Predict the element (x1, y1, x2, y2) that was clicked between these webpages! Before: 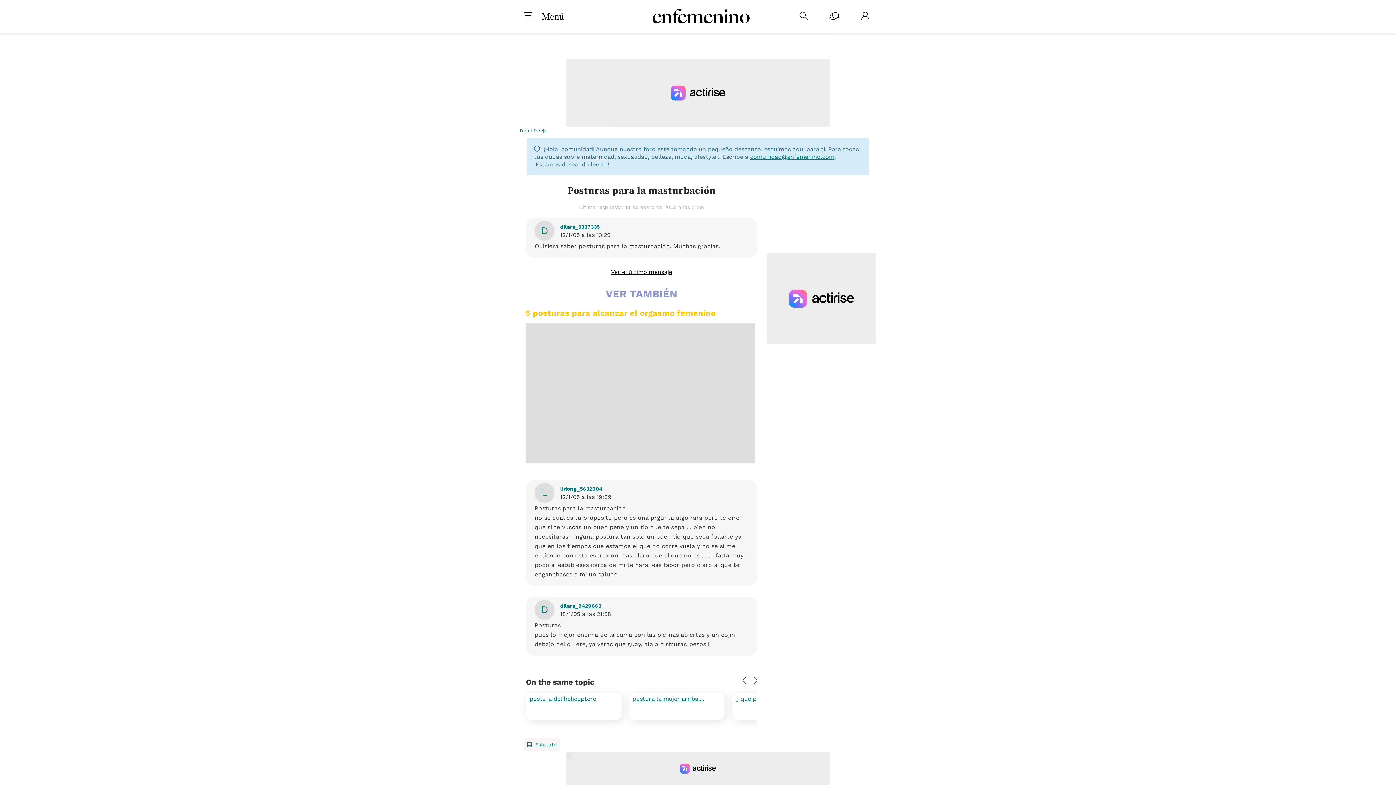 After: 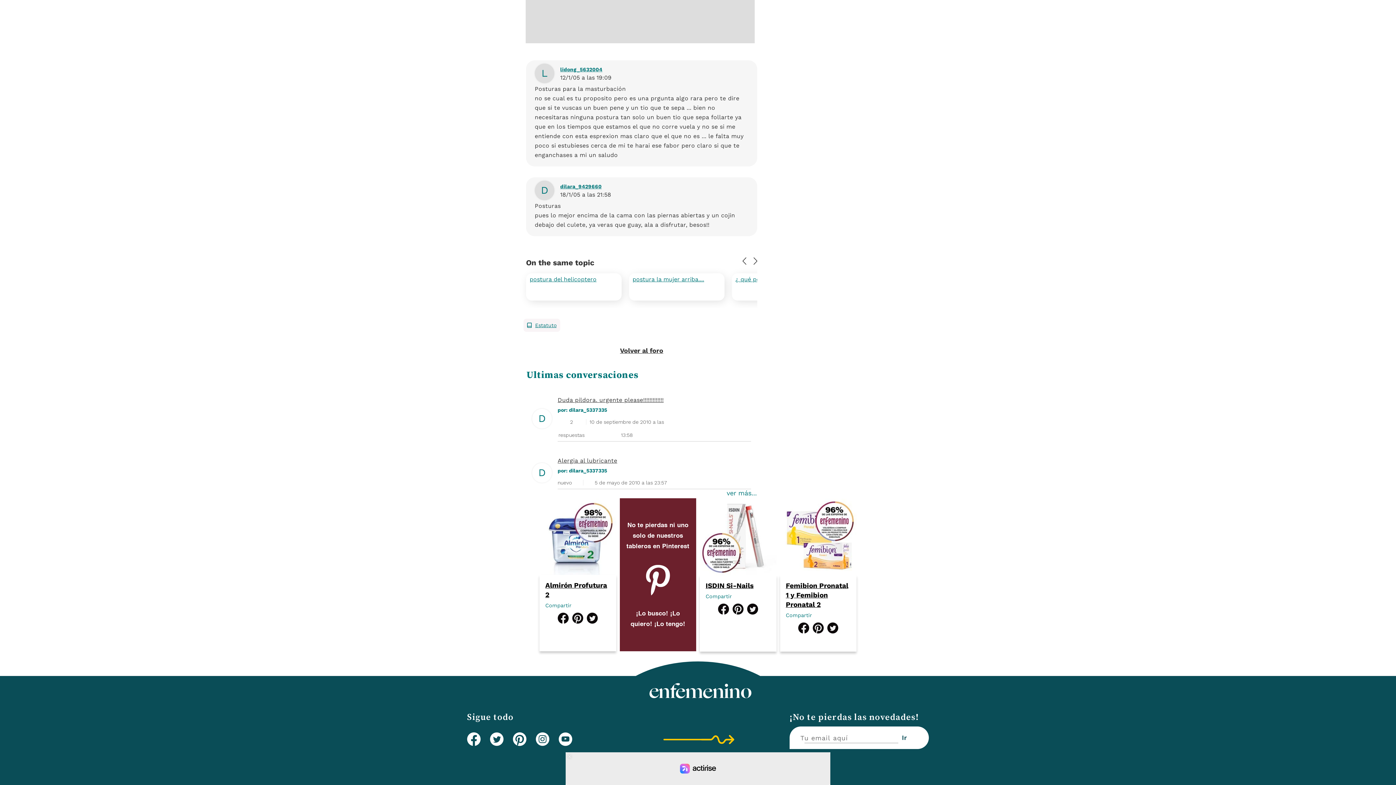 Action: label: Ver el último mensaje bbox: (611, 268, 672, 275)